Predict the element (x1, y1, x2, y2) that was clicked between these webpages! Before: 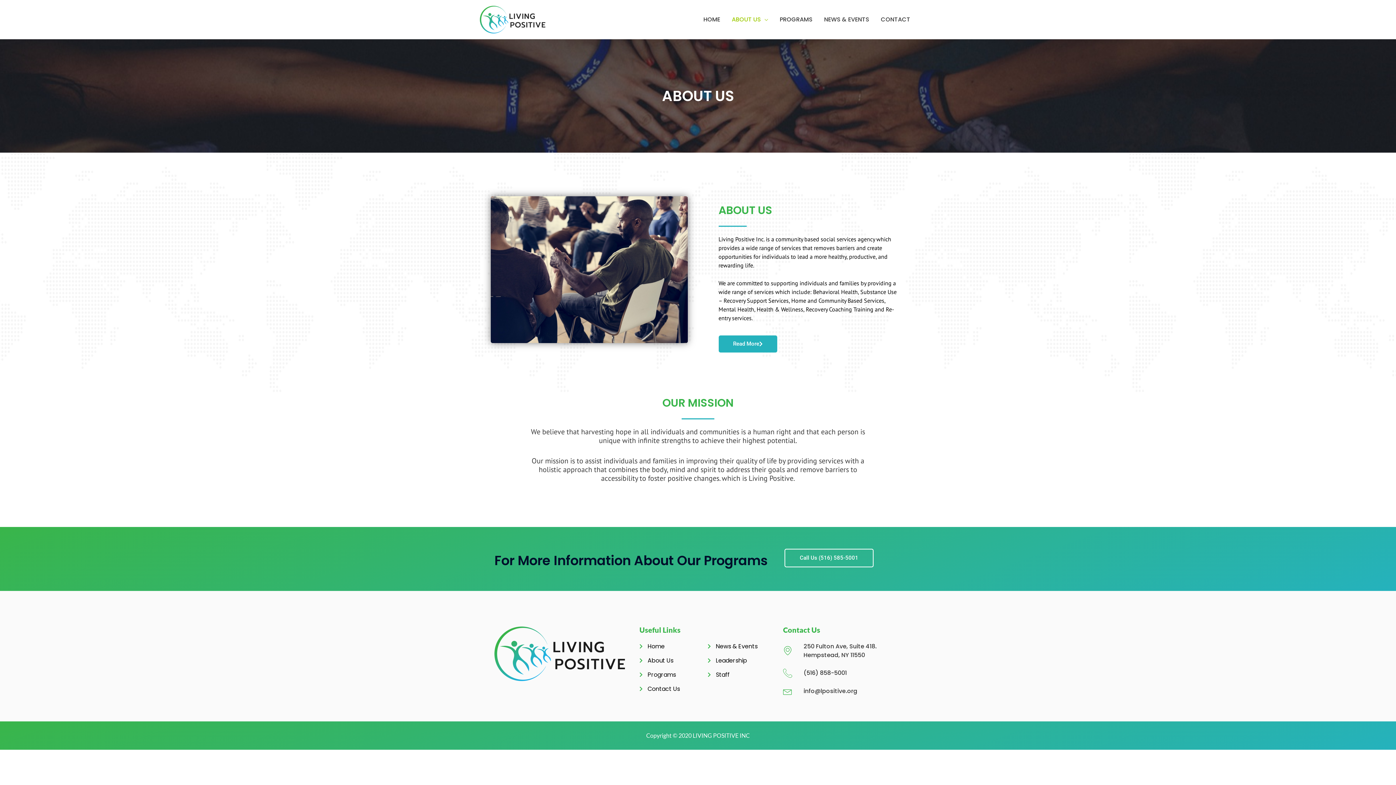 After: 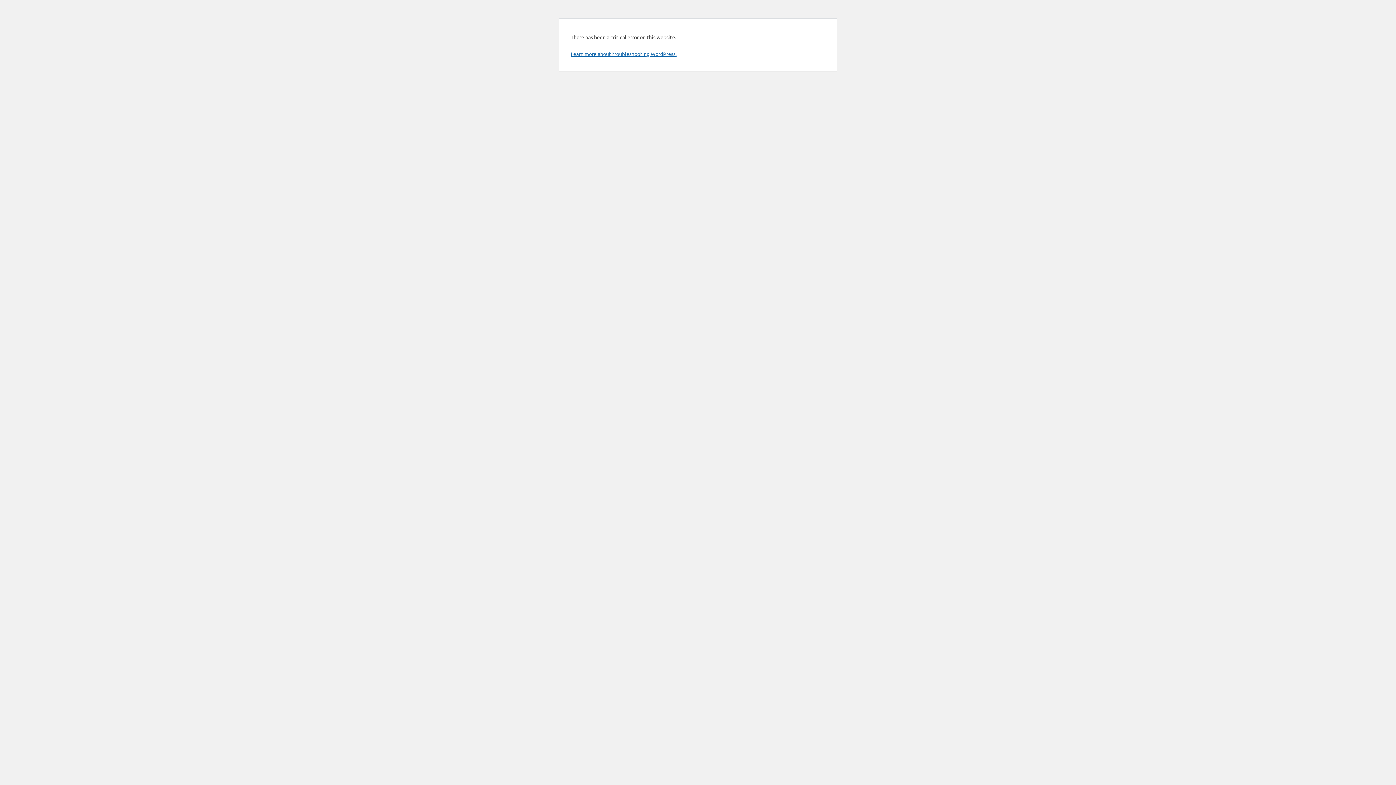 Action: label: Contact Us bbox: (639, 685, 707, 693)